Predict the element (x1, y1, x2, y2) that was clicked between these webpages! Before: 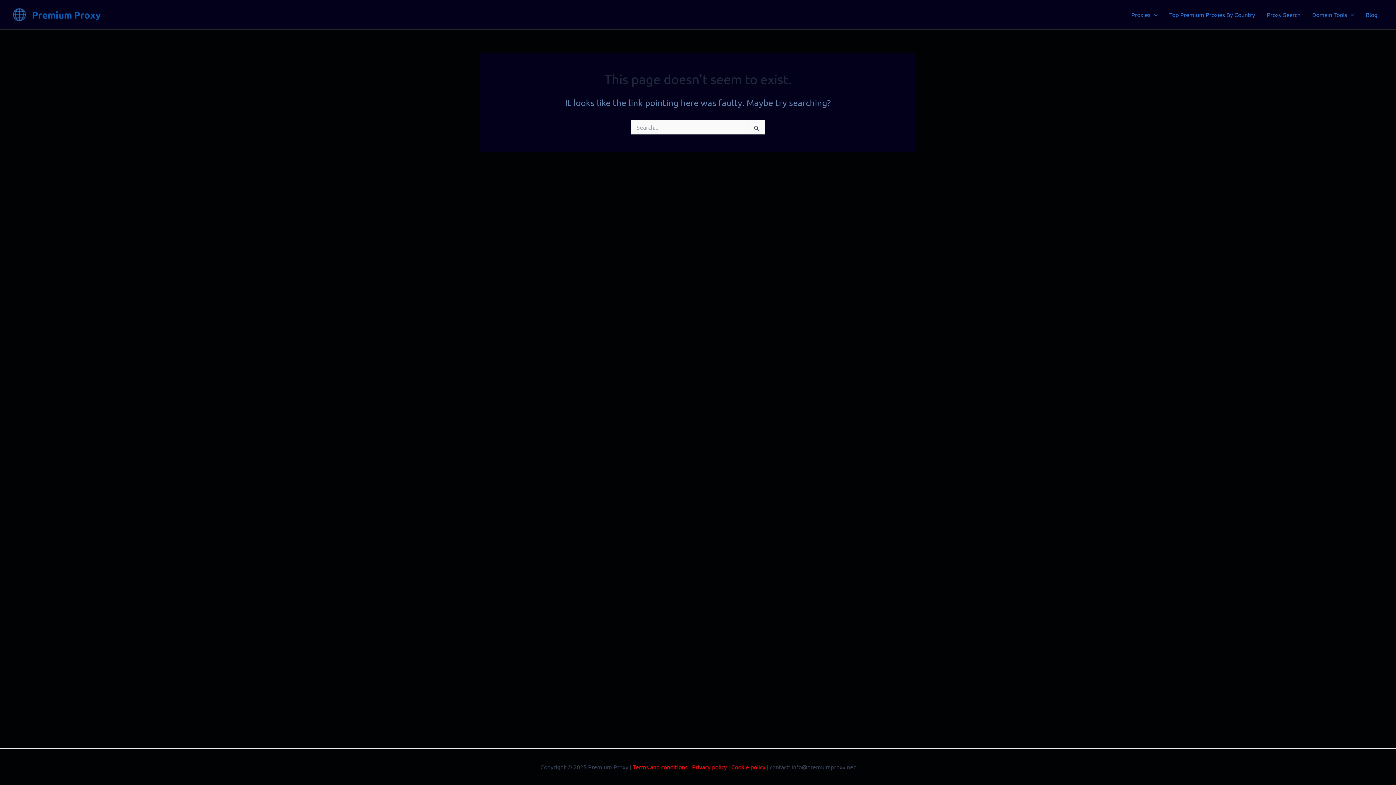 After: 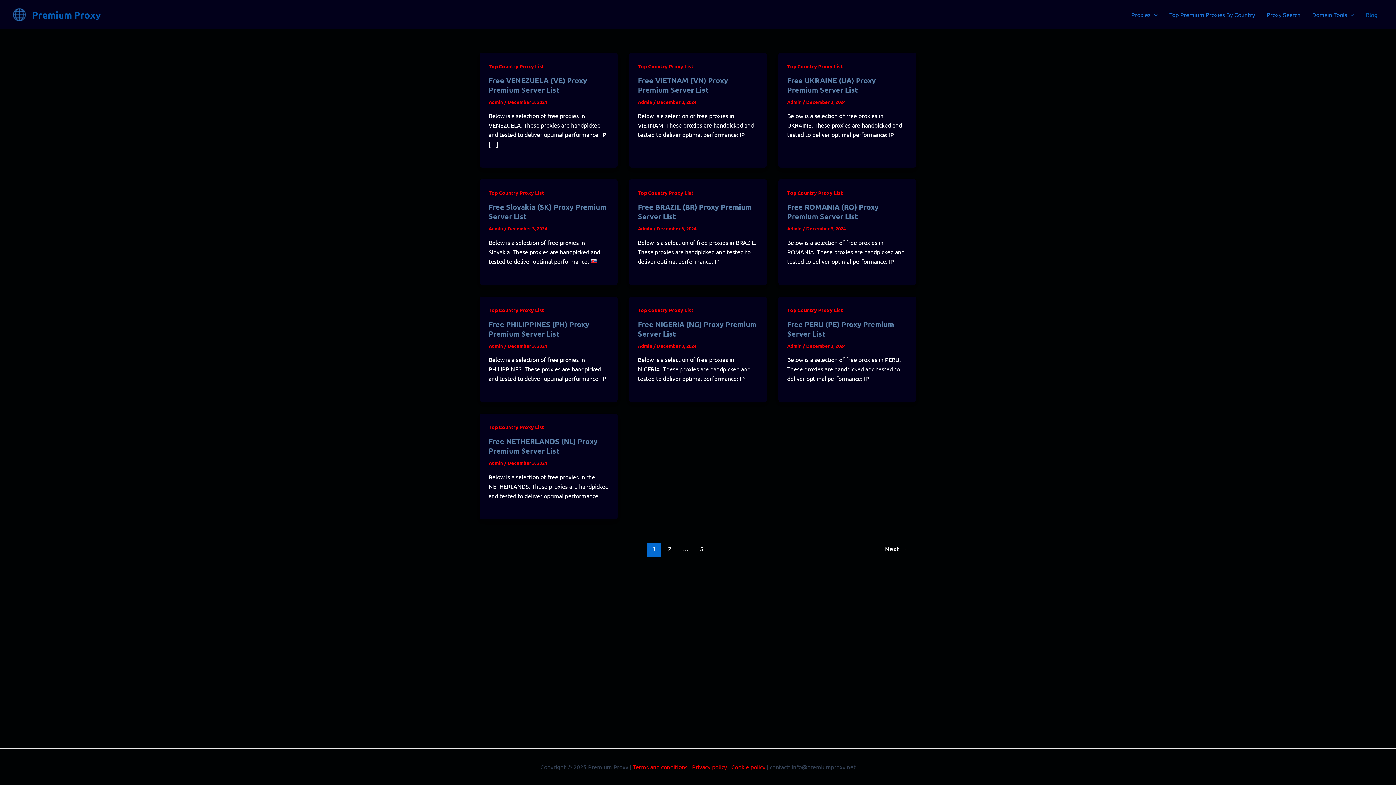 Action: label: Blog bbox: (1360, 0, 1383, 29)